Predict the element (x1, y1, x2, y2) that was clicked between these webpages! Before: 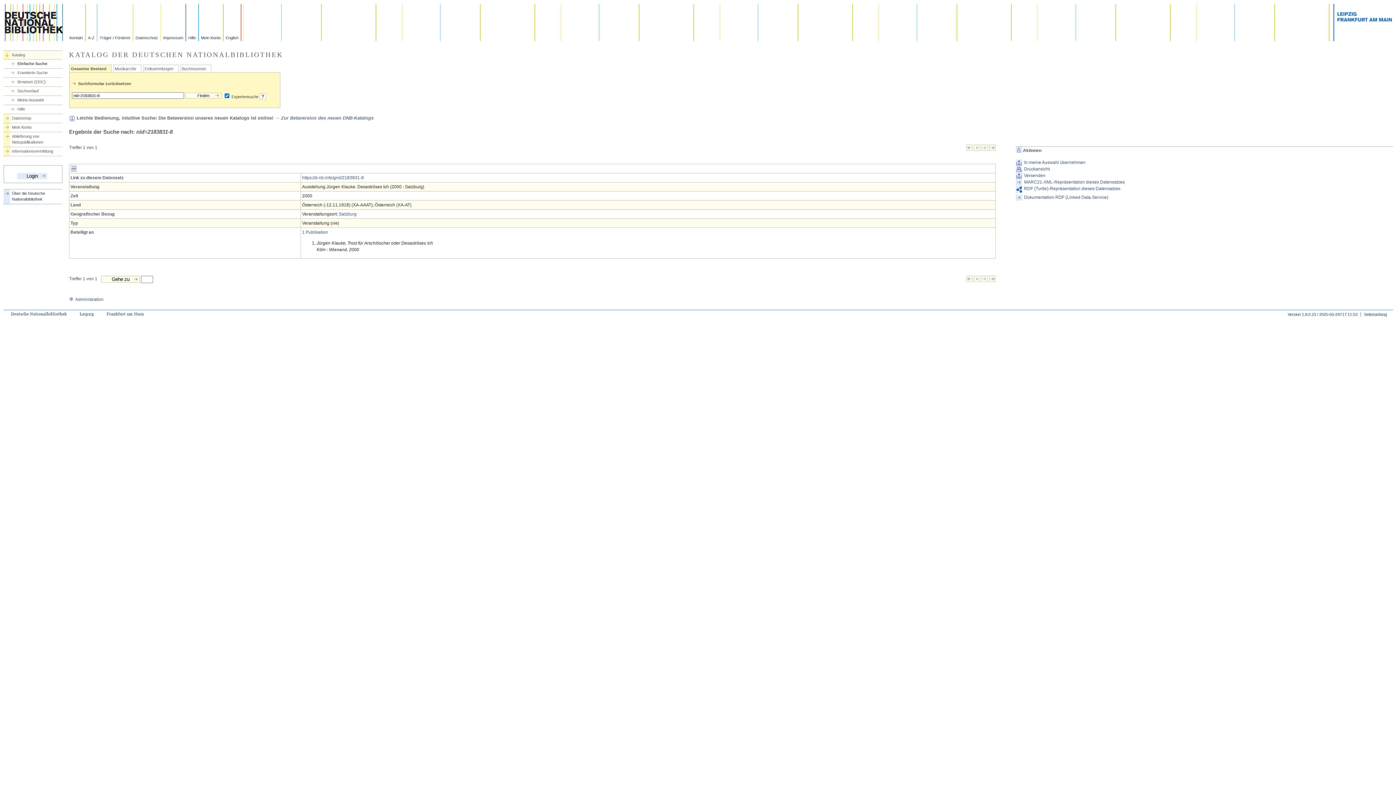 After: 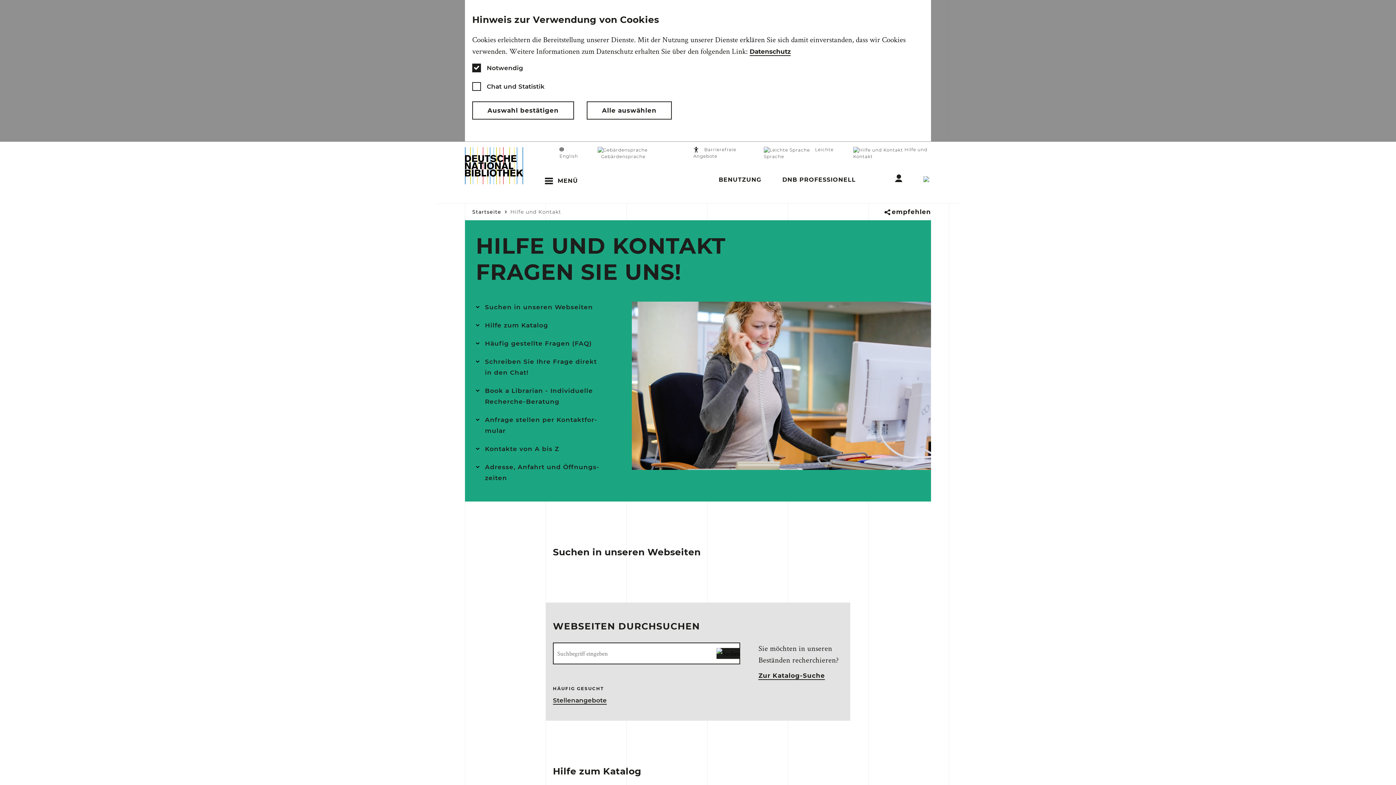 Action: label: Kontakt bbox: (69, 4, 85, 41)